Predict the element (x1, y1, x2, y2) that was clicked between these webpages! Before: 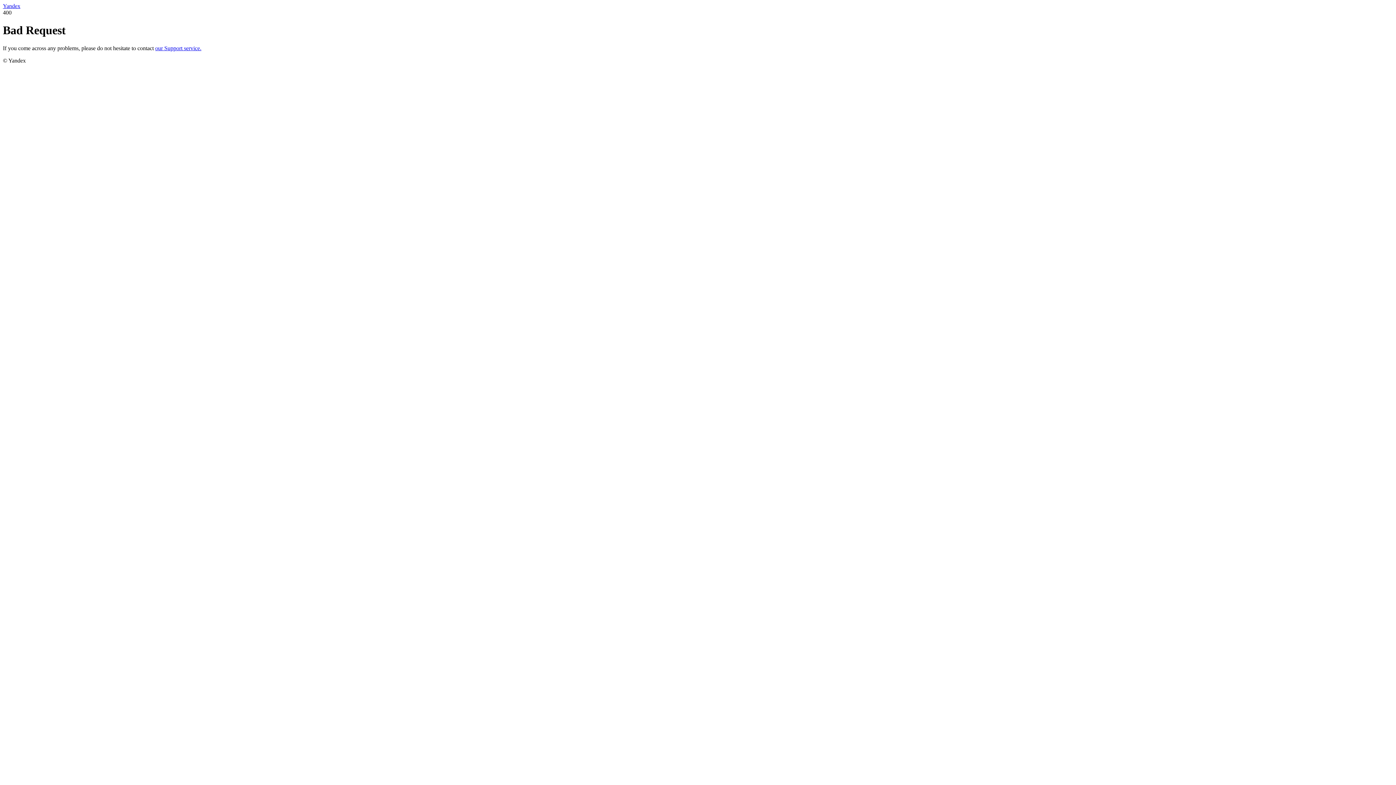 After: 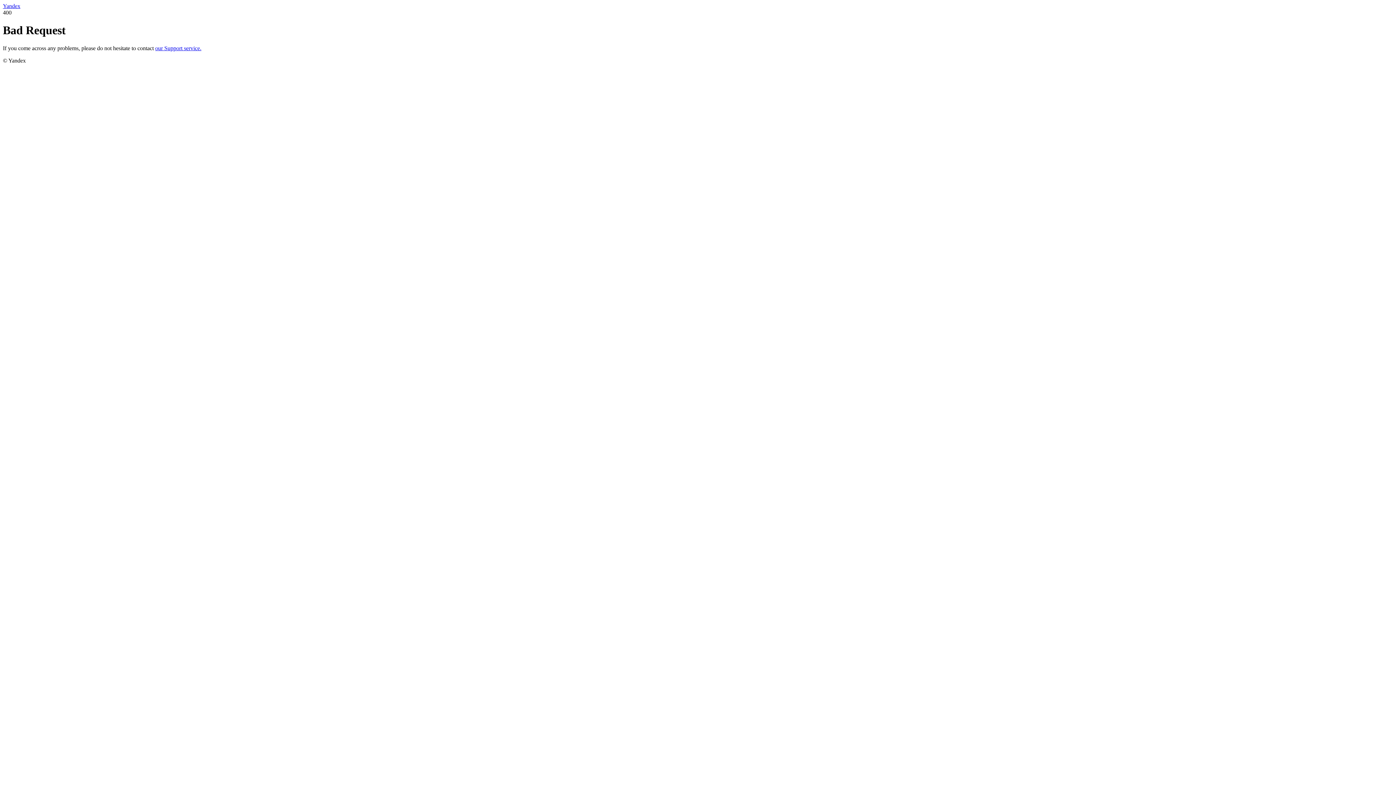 Action: bbox: (2, 2, 20, 9) label: Yandex